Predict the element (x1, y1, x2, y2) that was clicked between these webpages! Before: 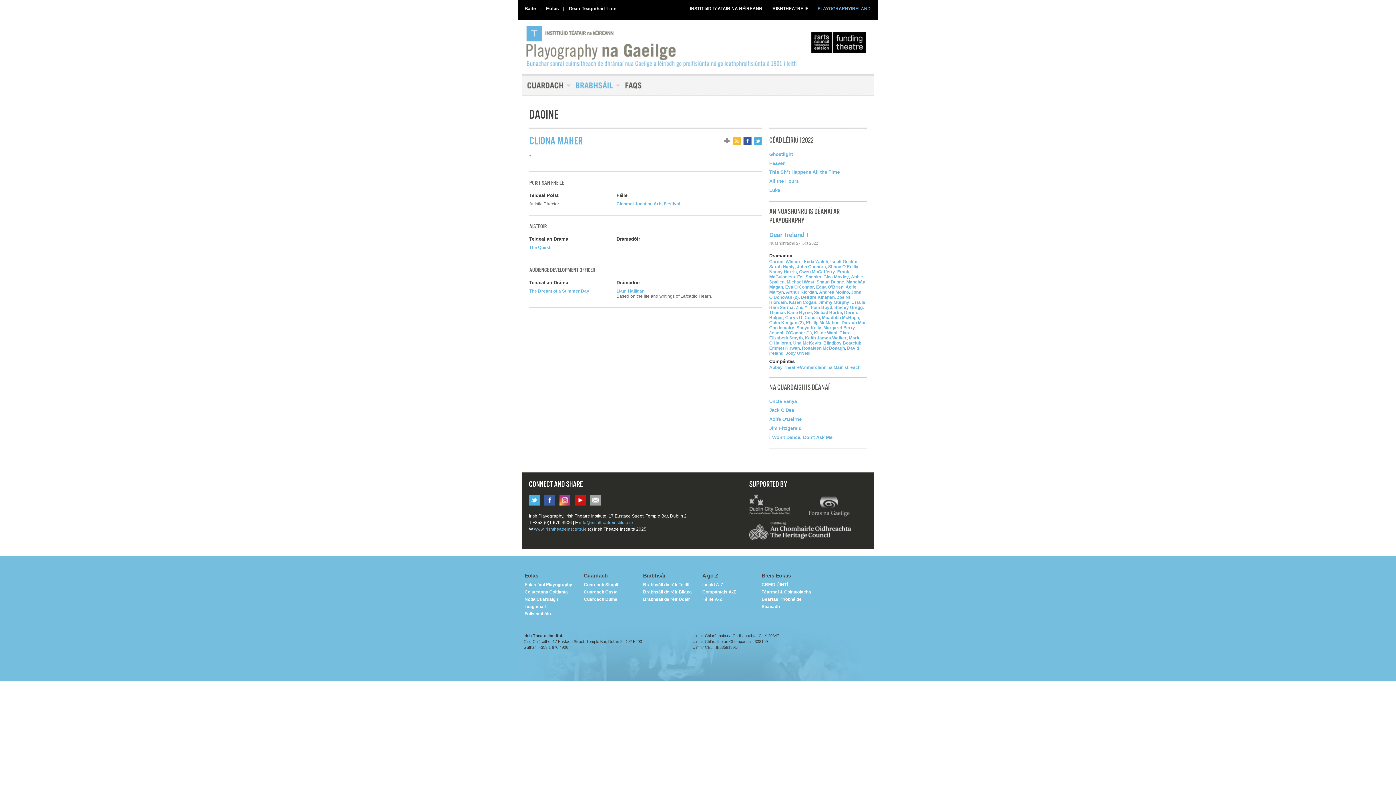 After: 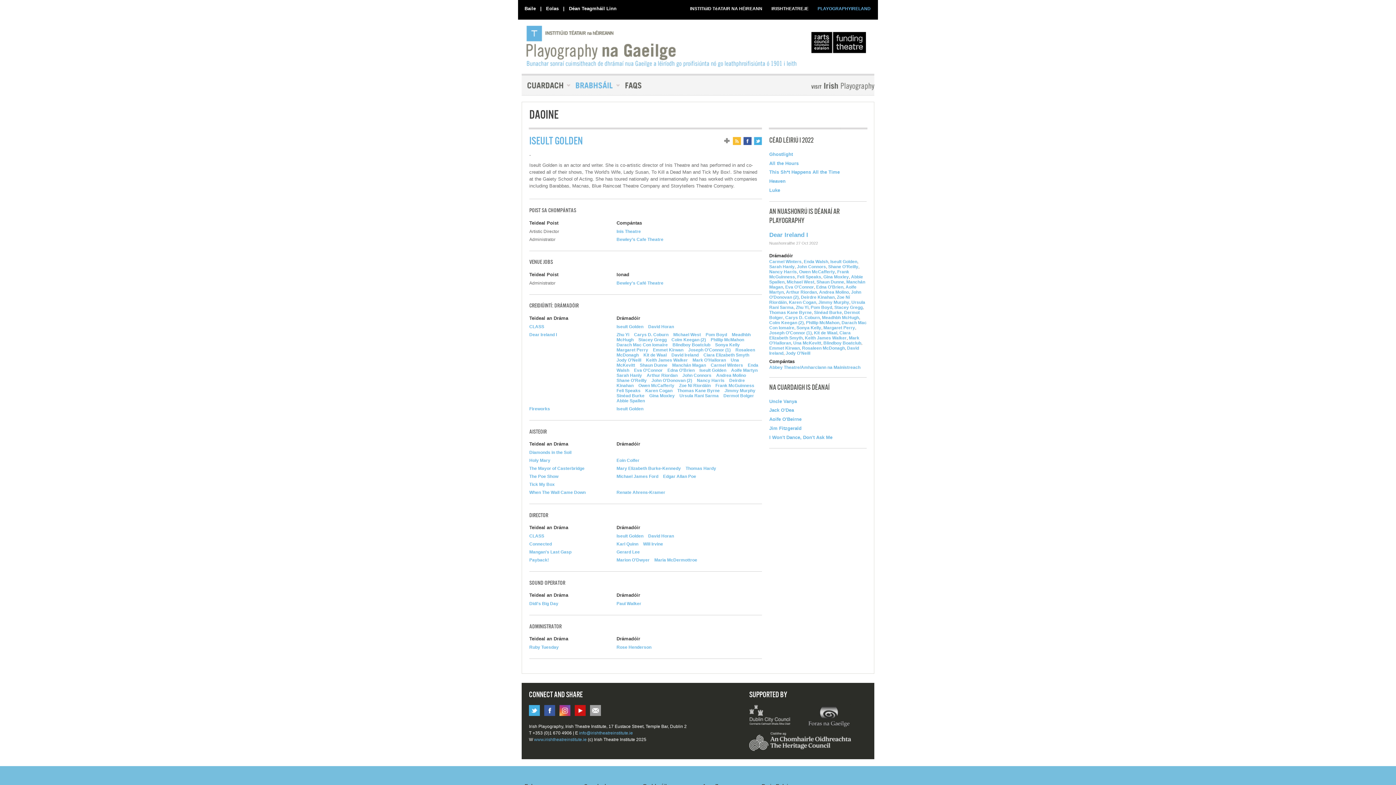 Action: bbox: (830, 259, 857, 264) label: Iseult Golden